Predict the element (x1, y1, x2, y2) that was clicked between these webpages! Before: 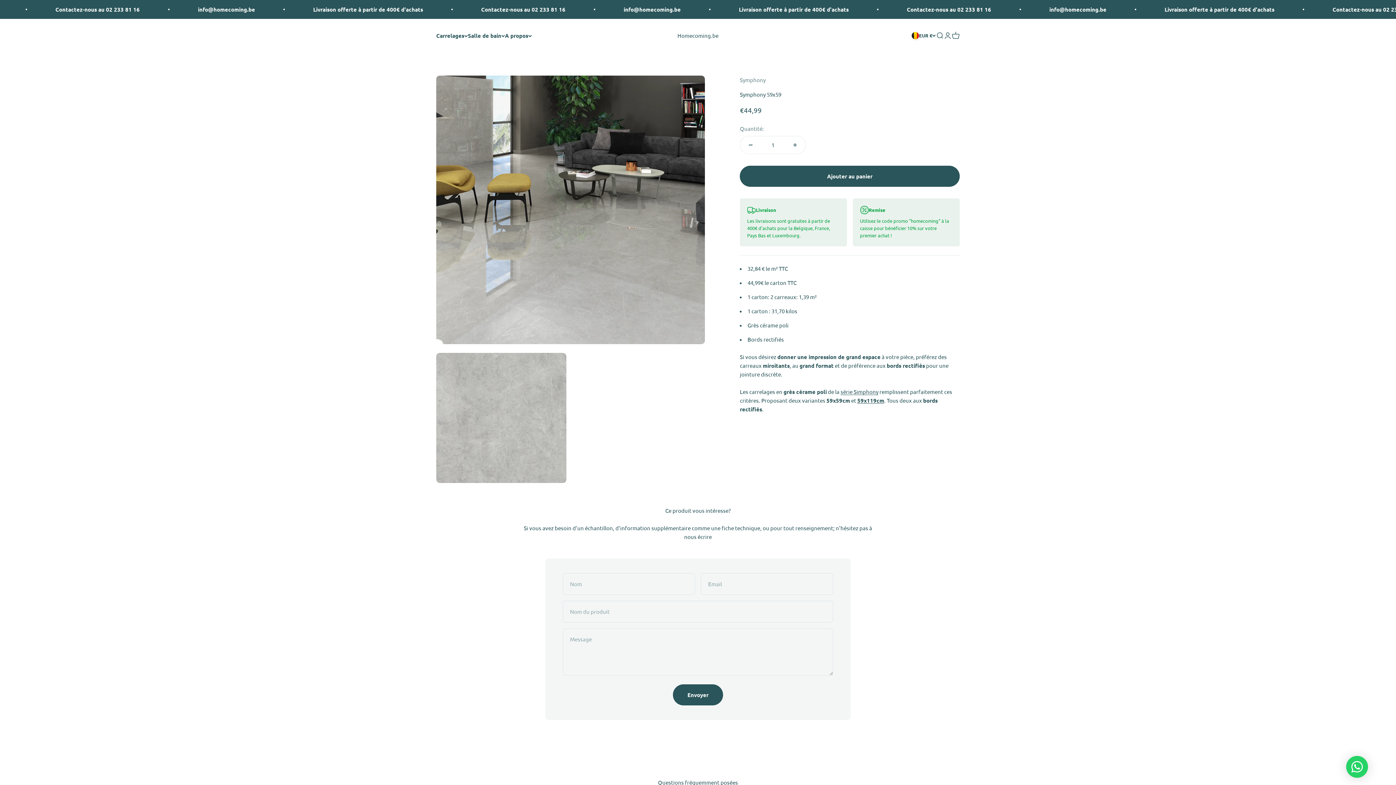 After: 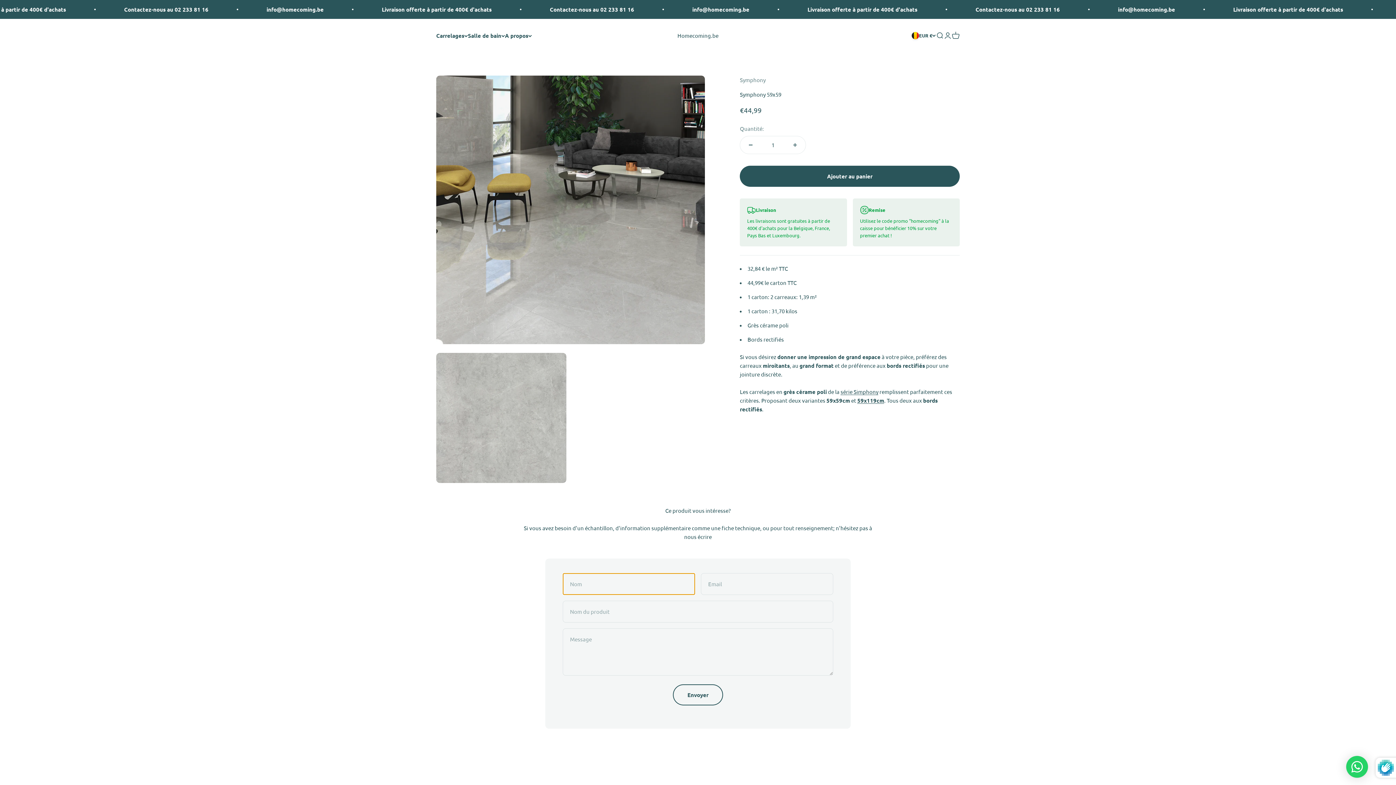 Action: bbox: (673, 684, 723, 705) label: Envoyer